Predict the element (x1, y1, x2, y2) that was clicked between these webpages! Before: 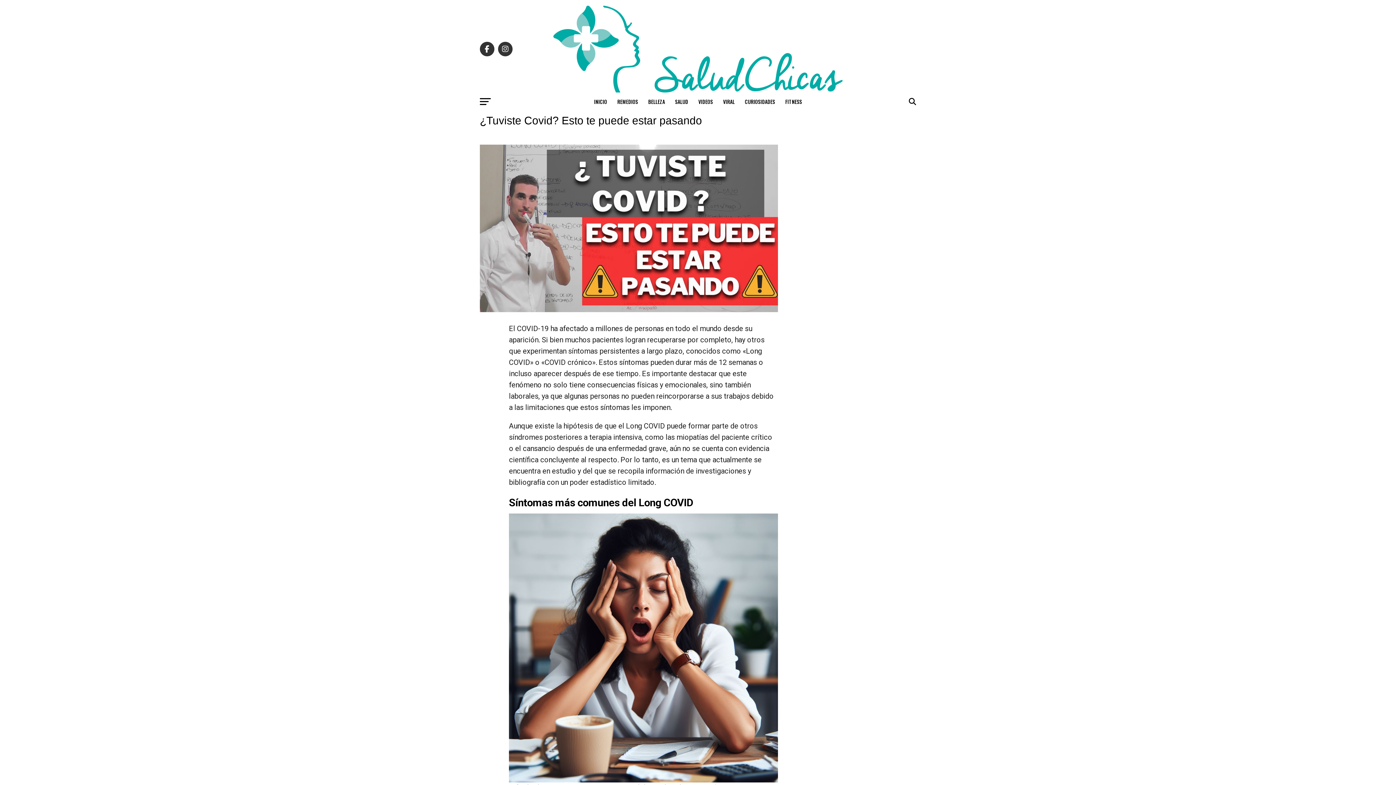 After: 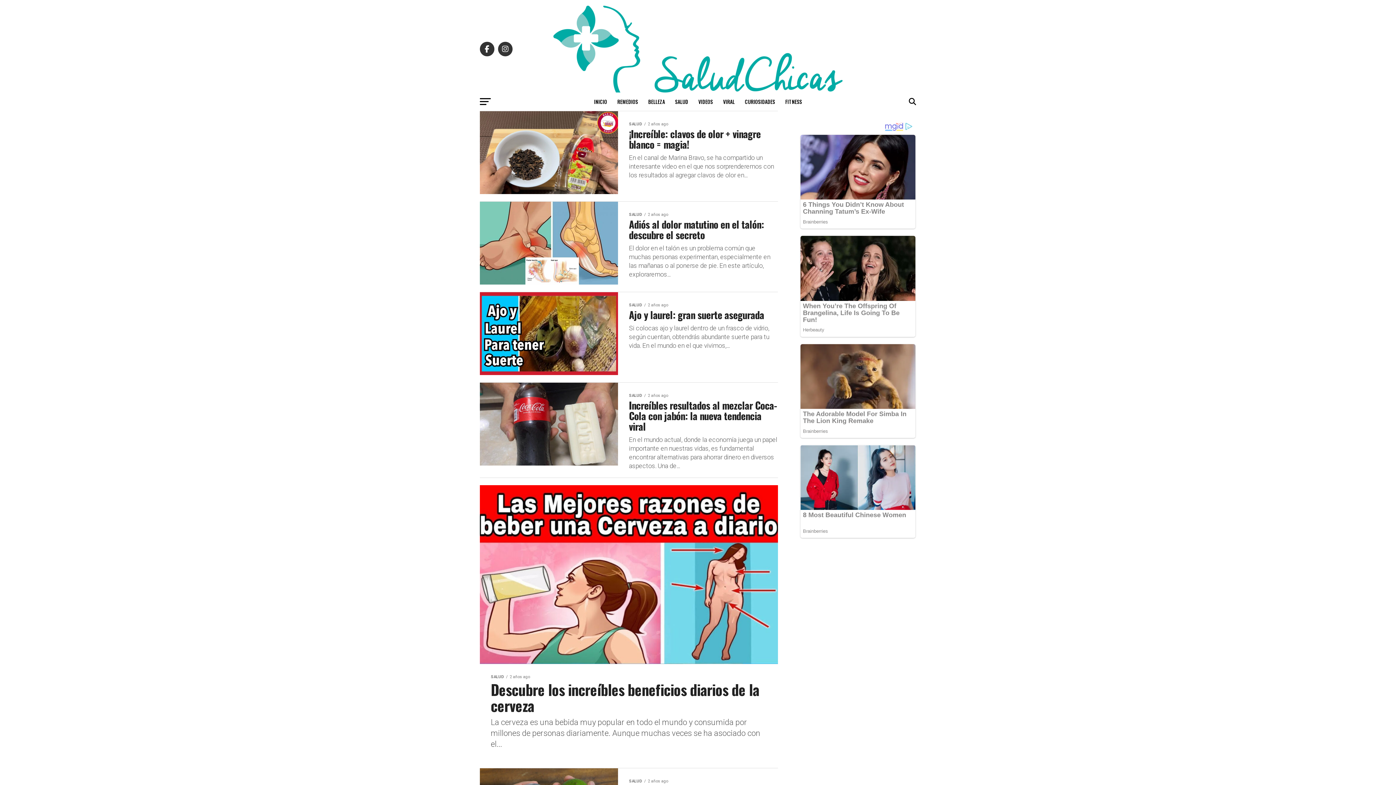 Action: bbox: (670, 92, 692, 110) label: SALUD